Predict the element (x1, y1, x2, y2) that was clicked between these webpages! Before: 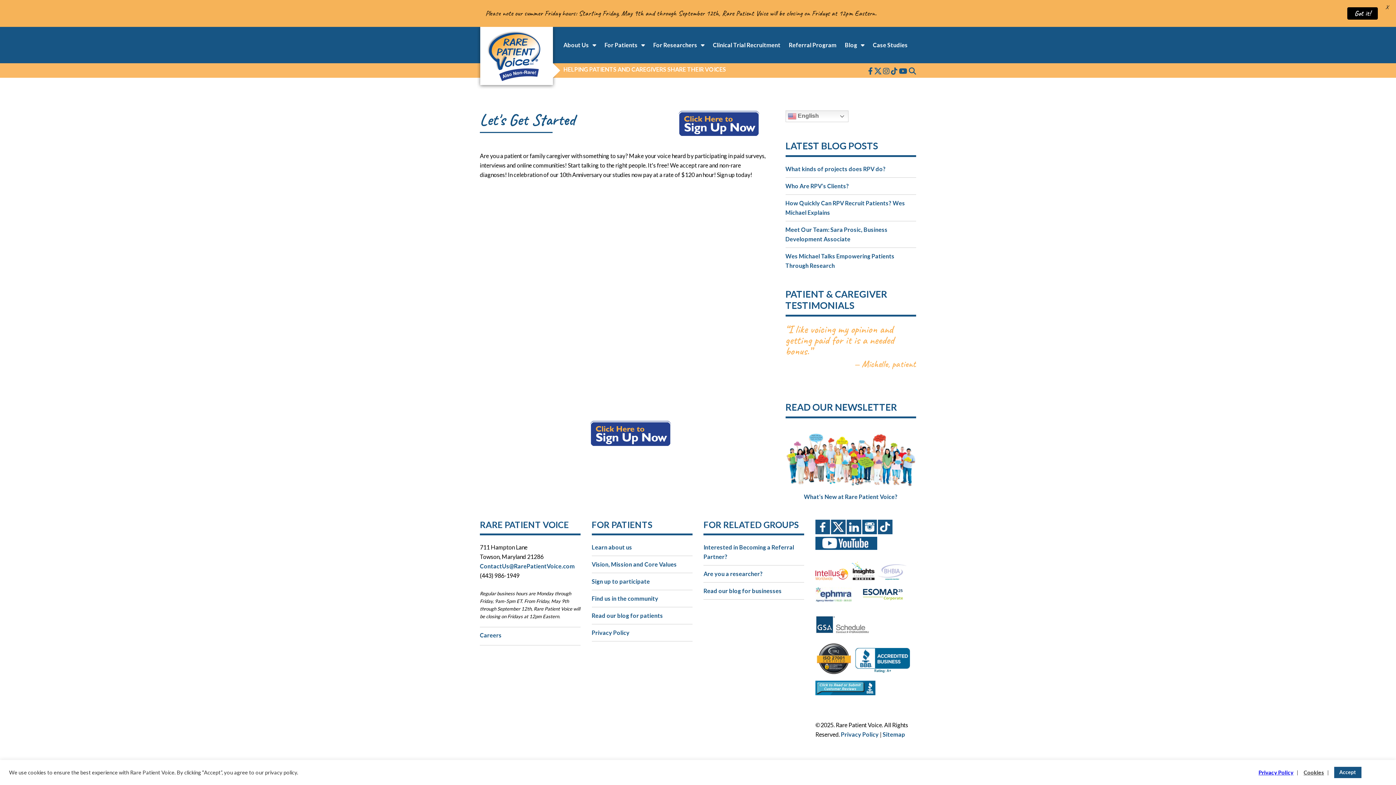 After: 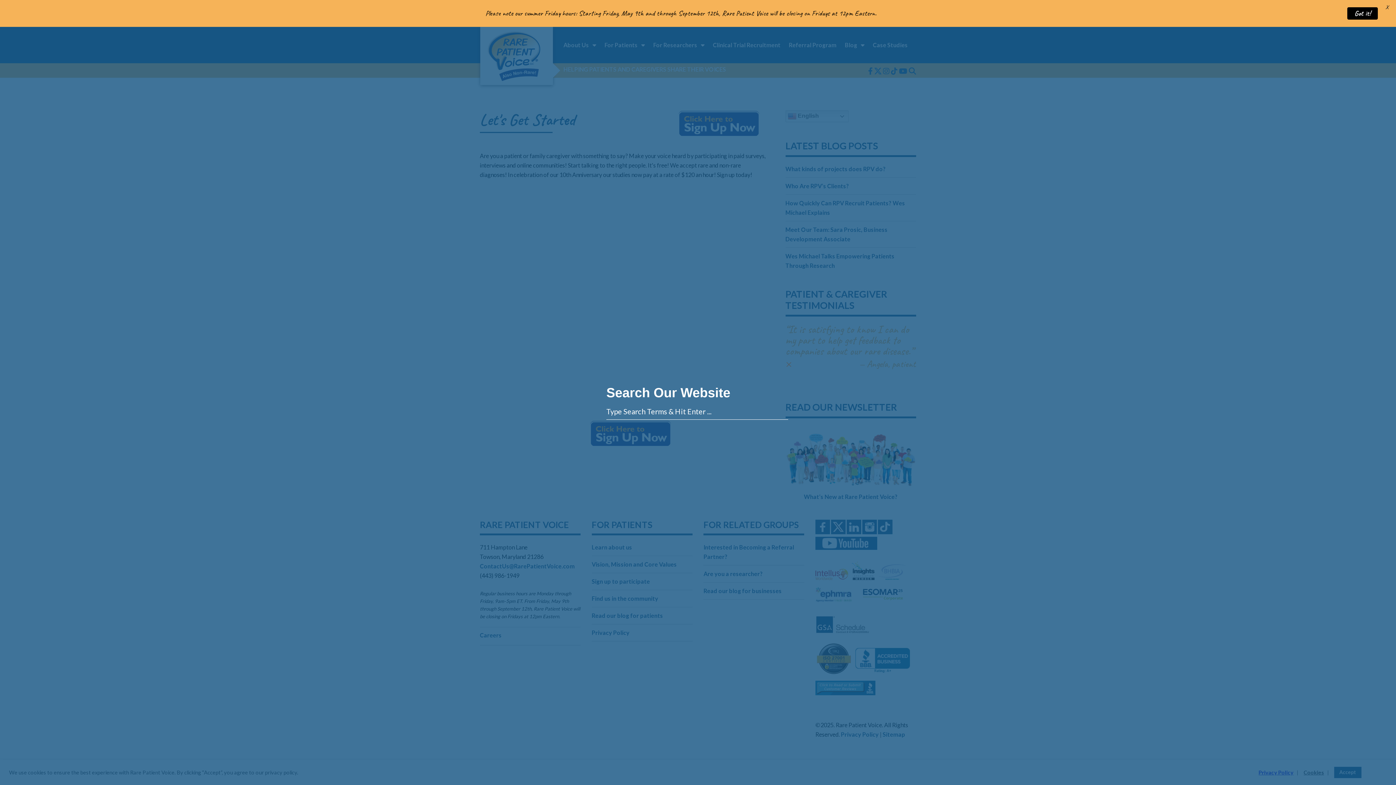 Action: bbox: (909, 66, 916, 75)